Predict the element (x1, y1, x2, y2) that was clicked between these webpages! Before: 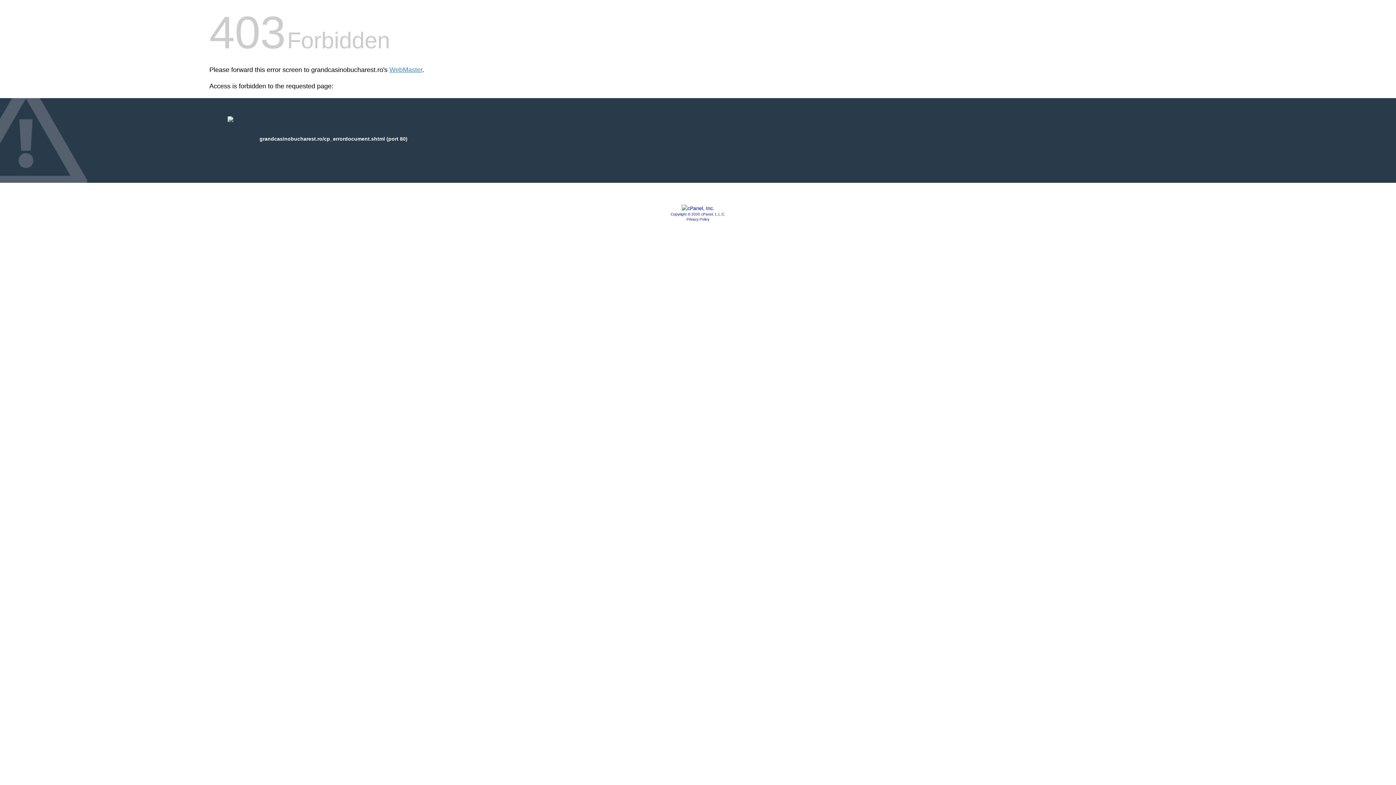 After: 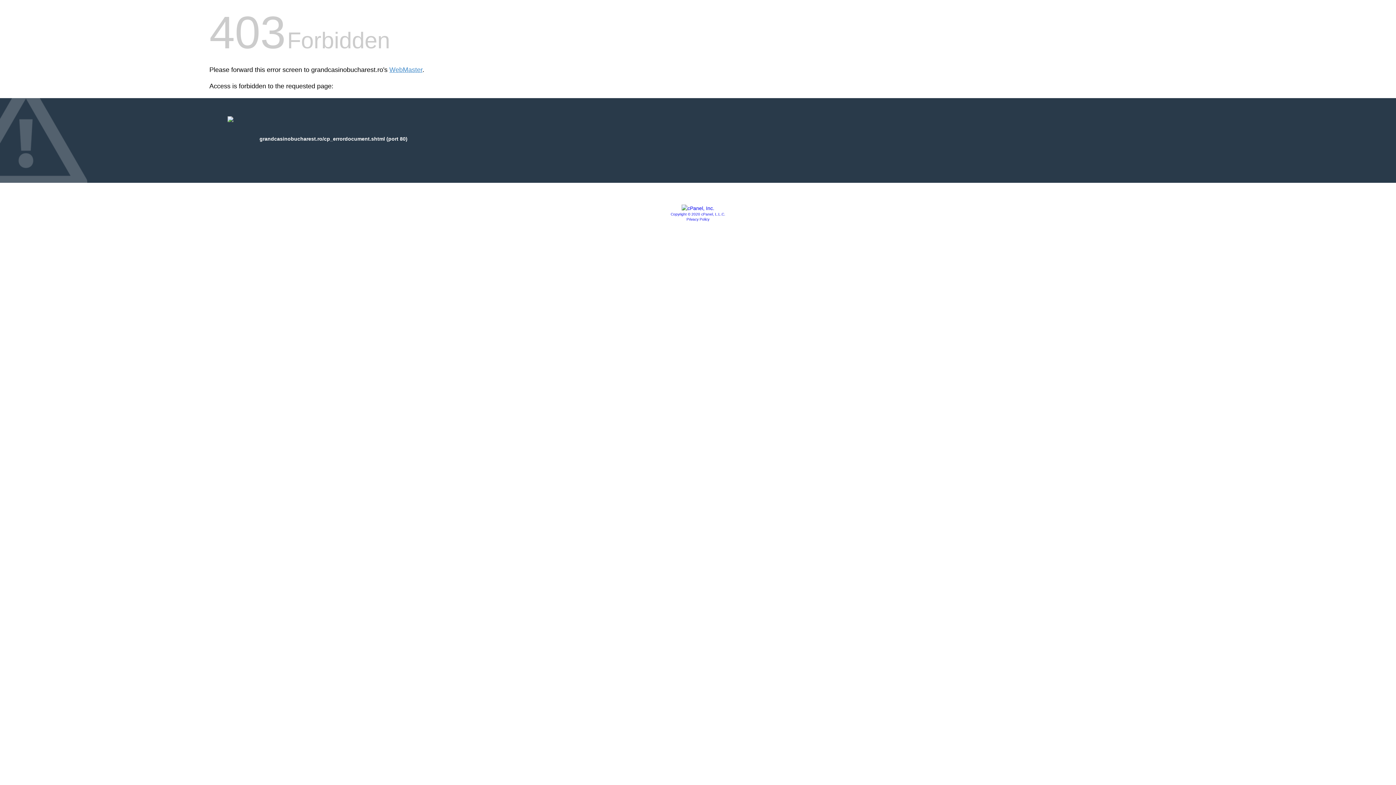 Action: bbox: (670, 212, 725, 216) label: Copyright © 2020 cPanel, L.L.C.